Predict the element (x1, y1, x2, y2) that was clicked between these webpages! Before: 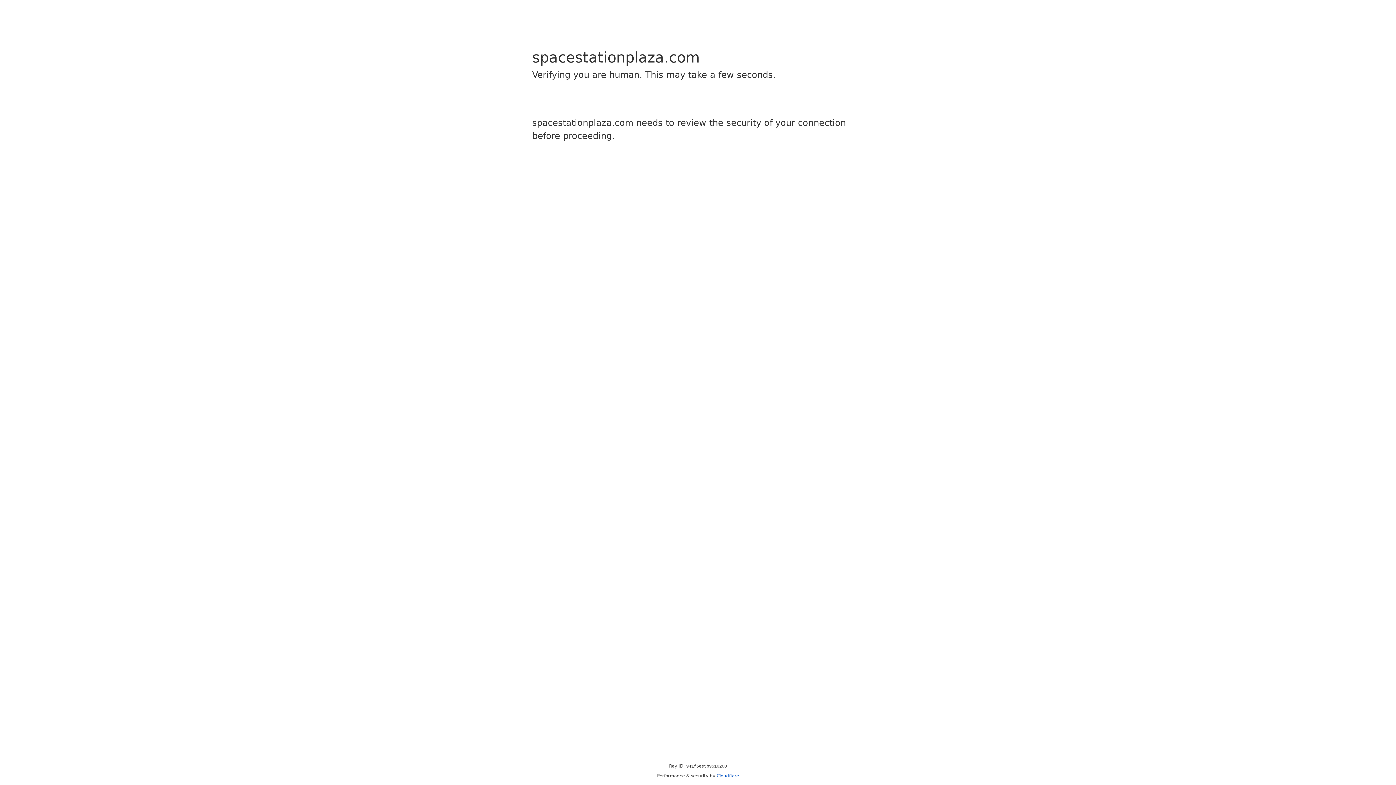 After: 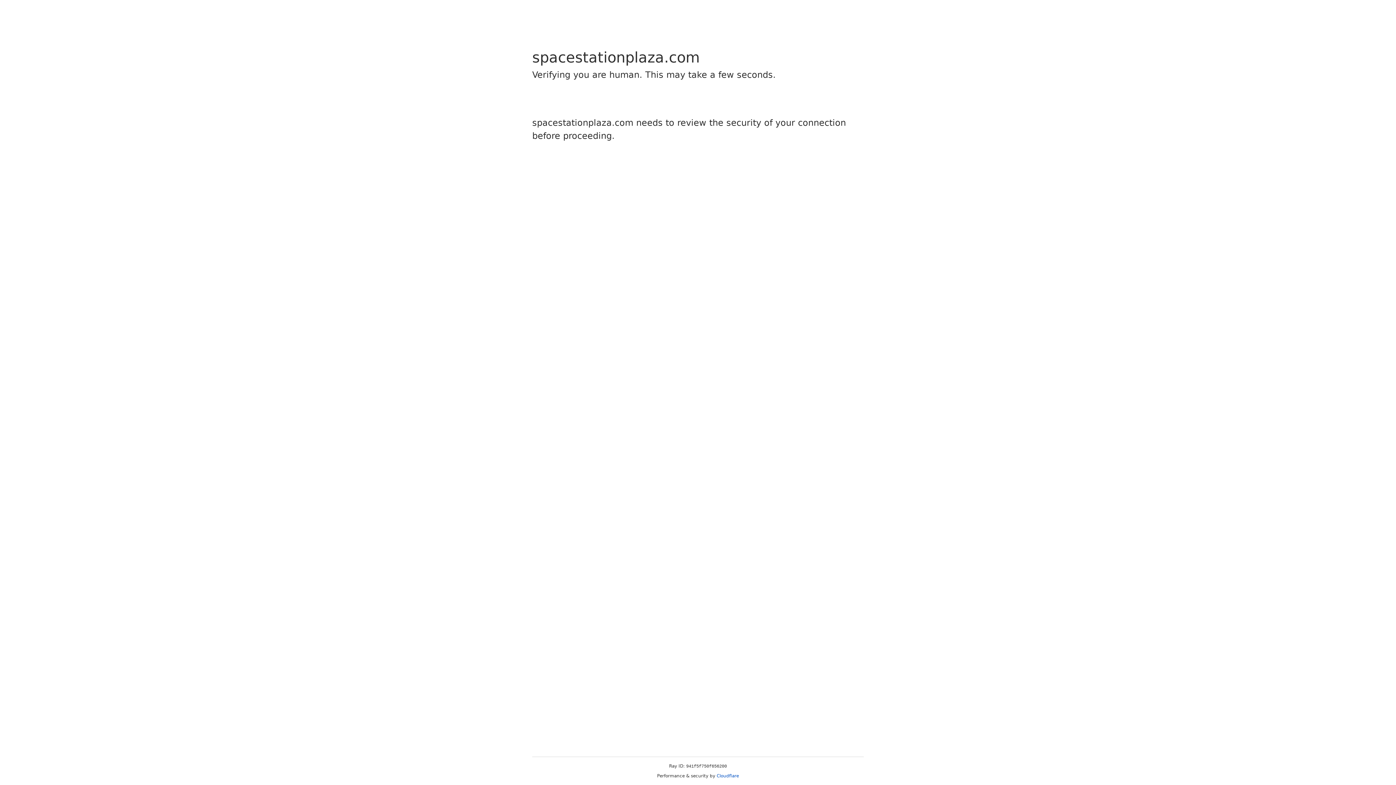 Action: bbox: (716, 773, 739, 778) label: Cloudflare